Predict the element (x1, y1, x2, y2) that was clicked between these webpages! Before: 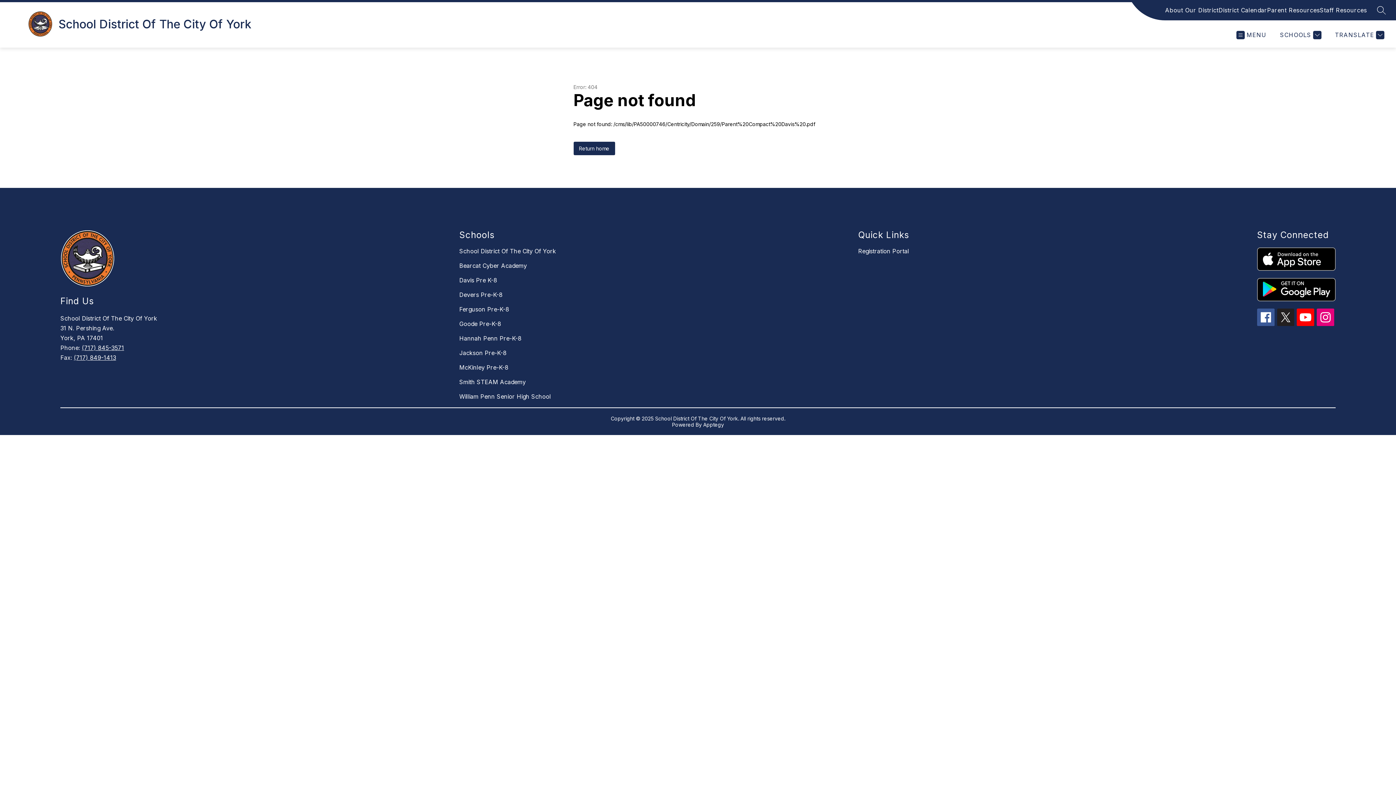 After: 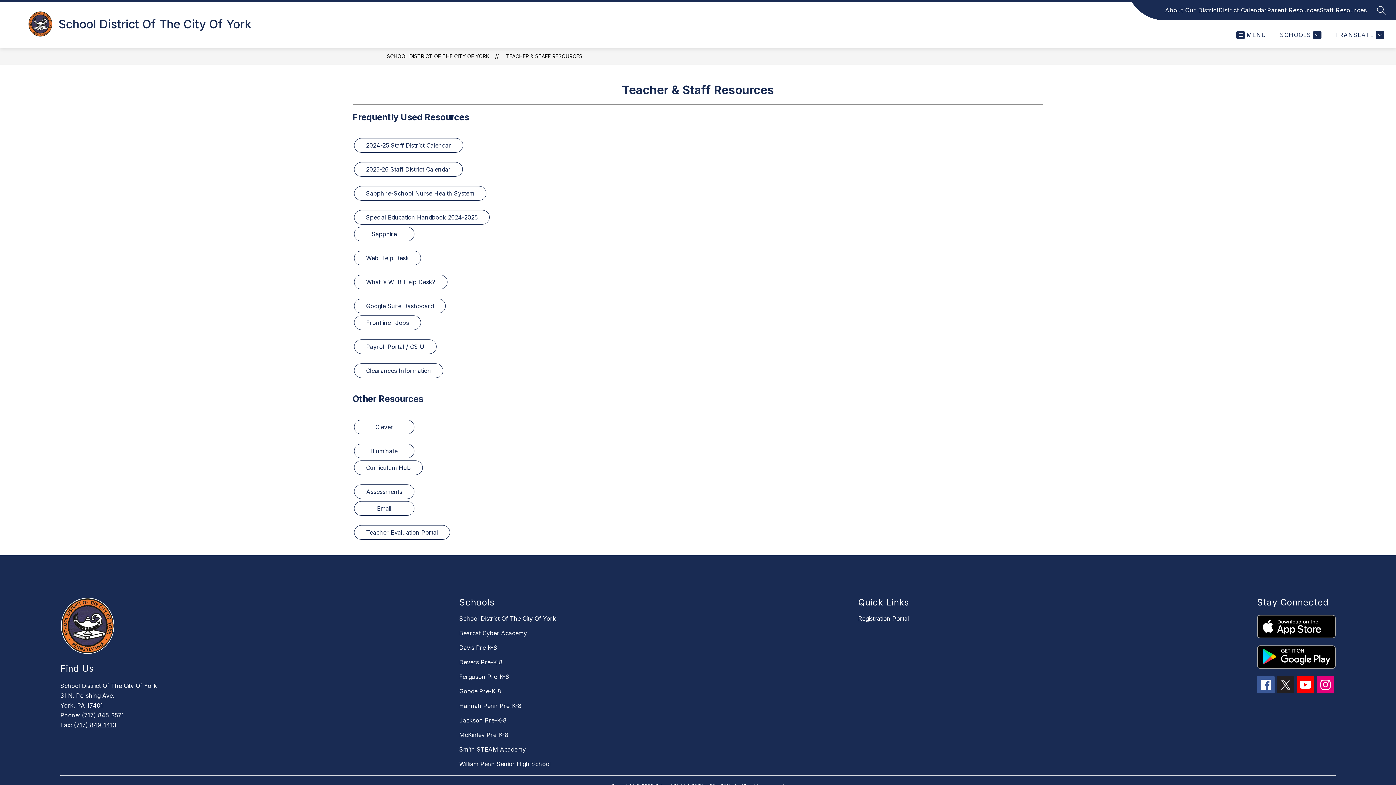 Action: bbox: (1320, 5, 1367, 14) label: Staff Resources